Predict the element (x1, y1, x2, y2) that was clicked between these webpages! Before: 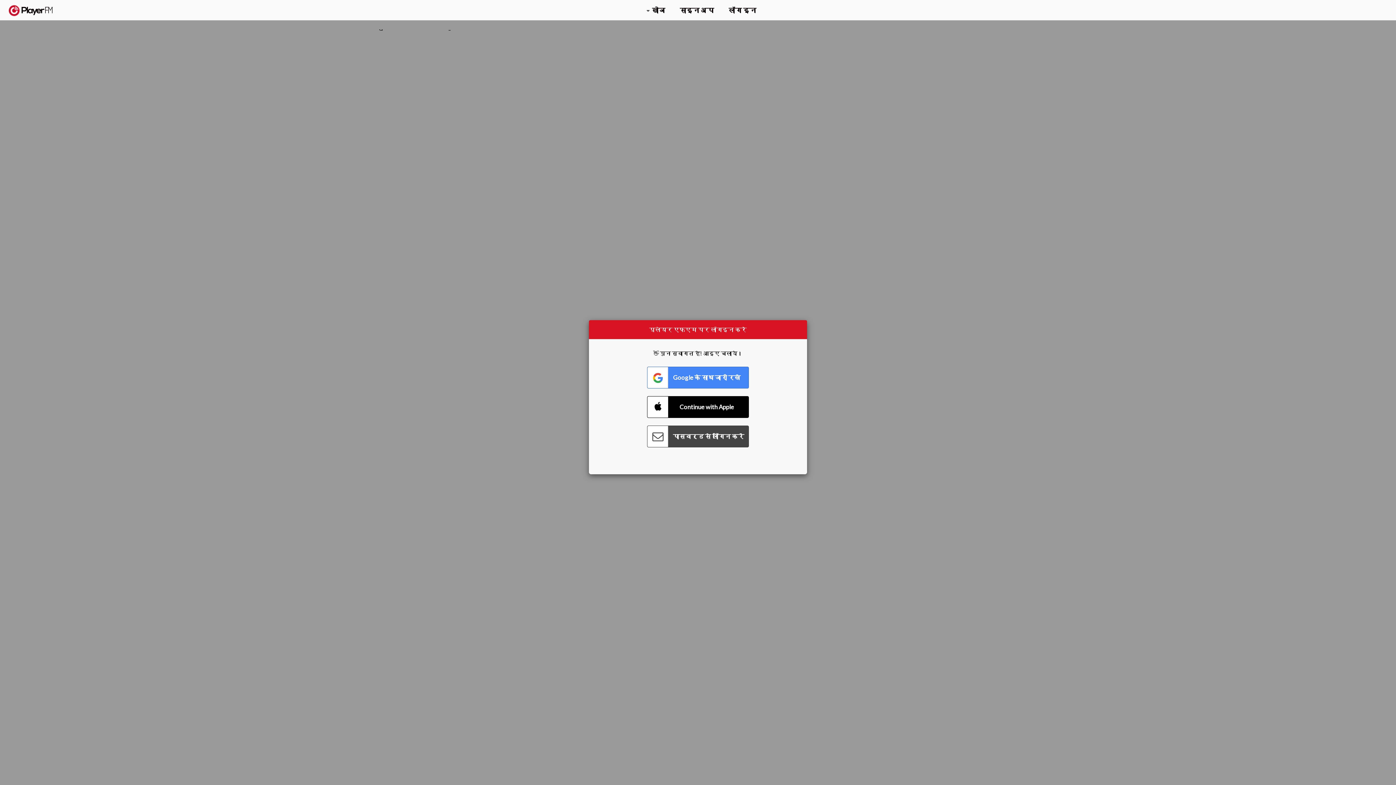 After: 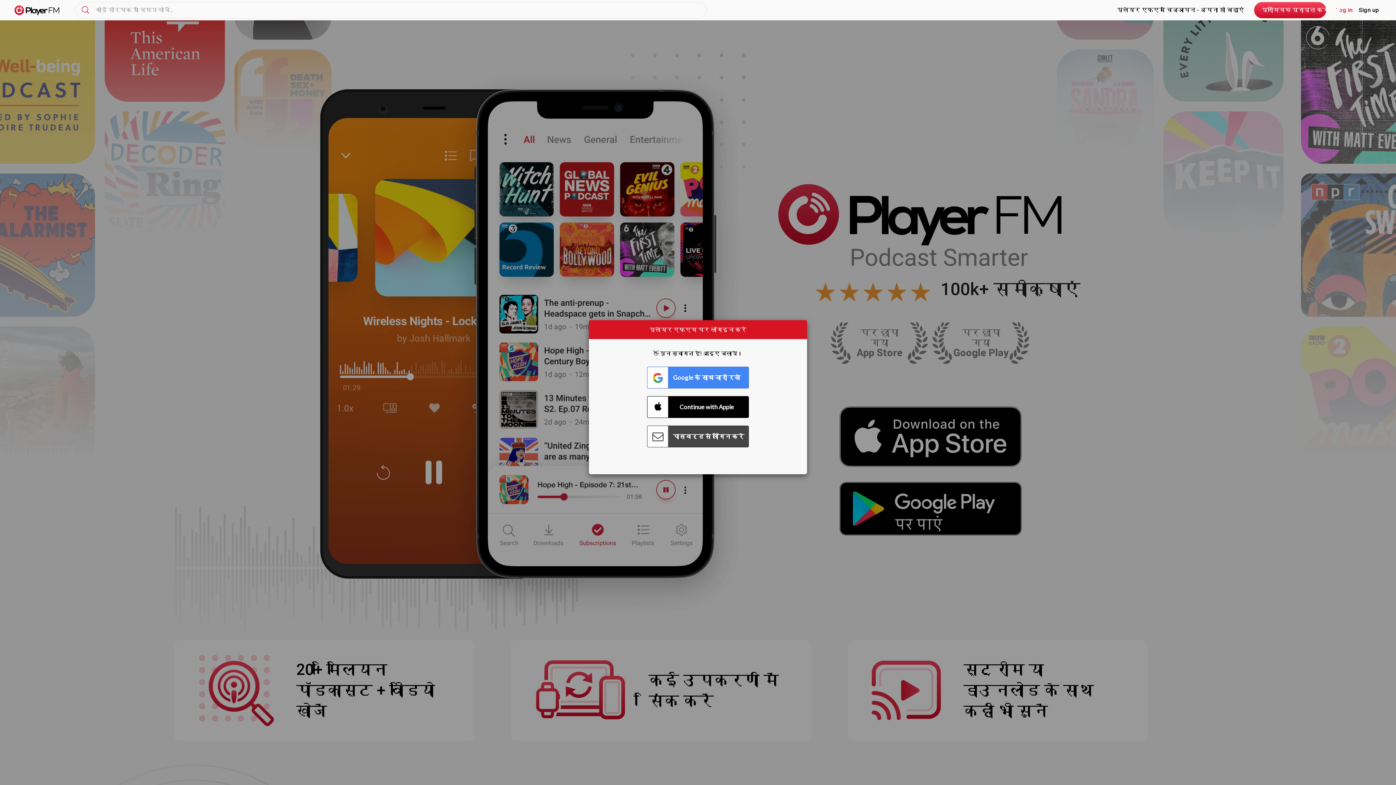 Action: label:   bbox: (8, 5, 52, 15)